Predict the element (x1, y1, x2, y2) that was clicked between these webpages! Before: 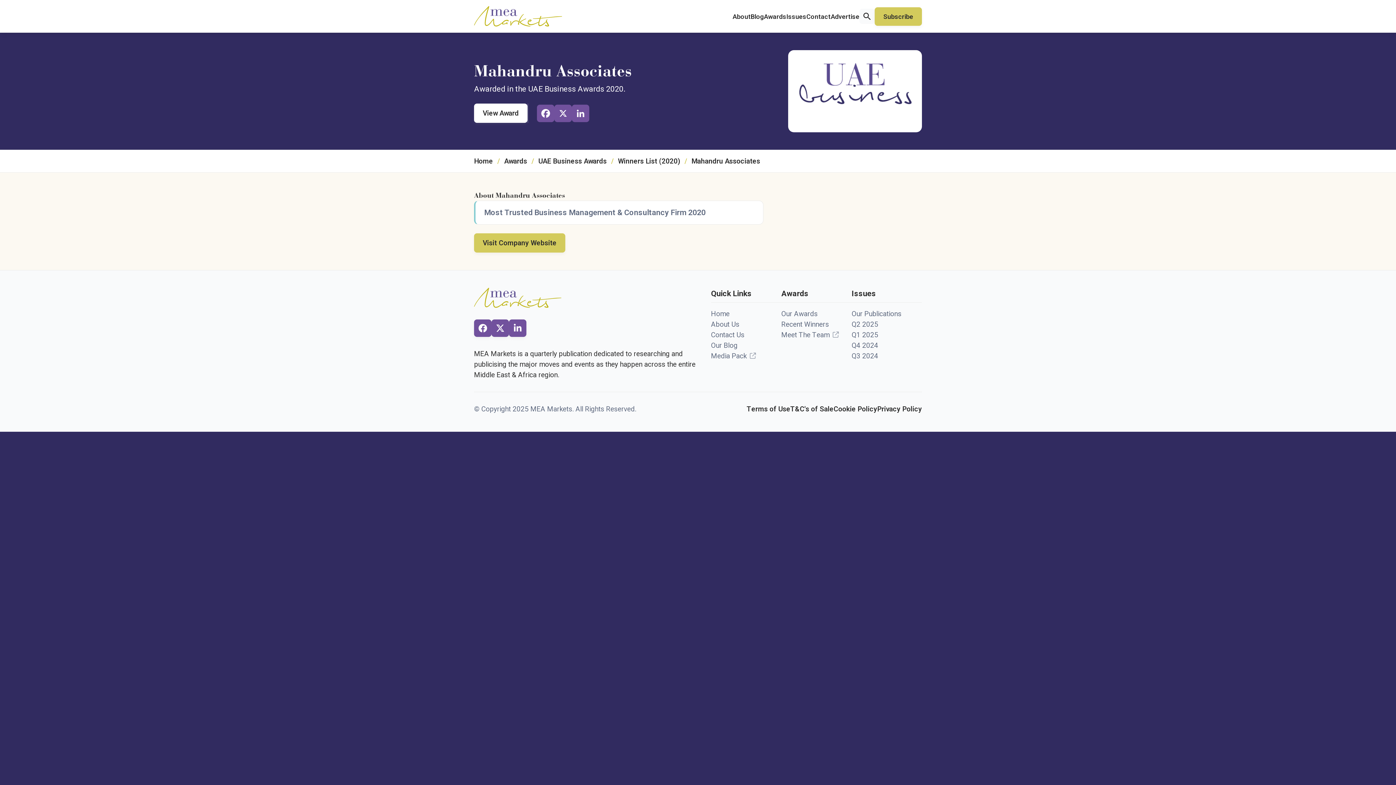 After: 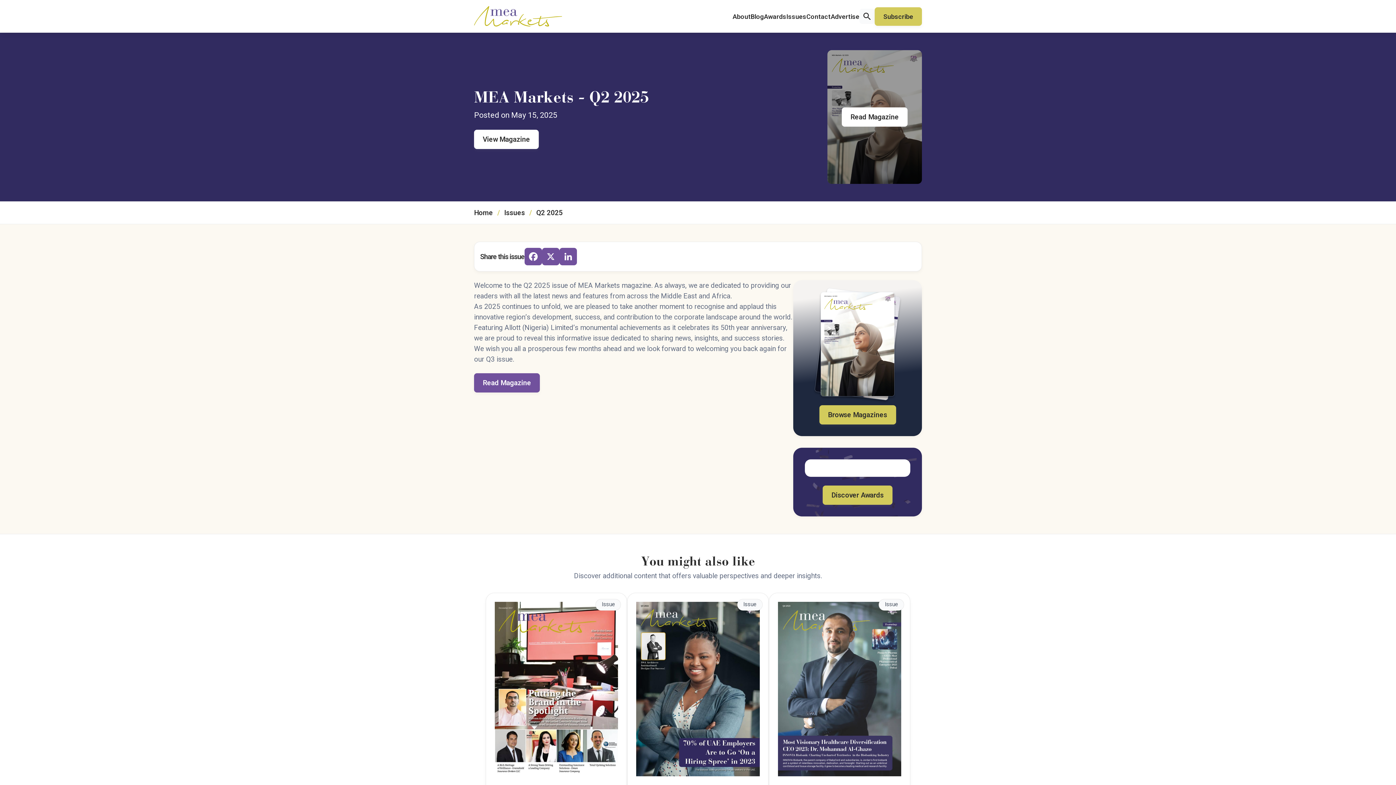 Action: bbox: (851, 319, 878, 329) label: Q2 2025